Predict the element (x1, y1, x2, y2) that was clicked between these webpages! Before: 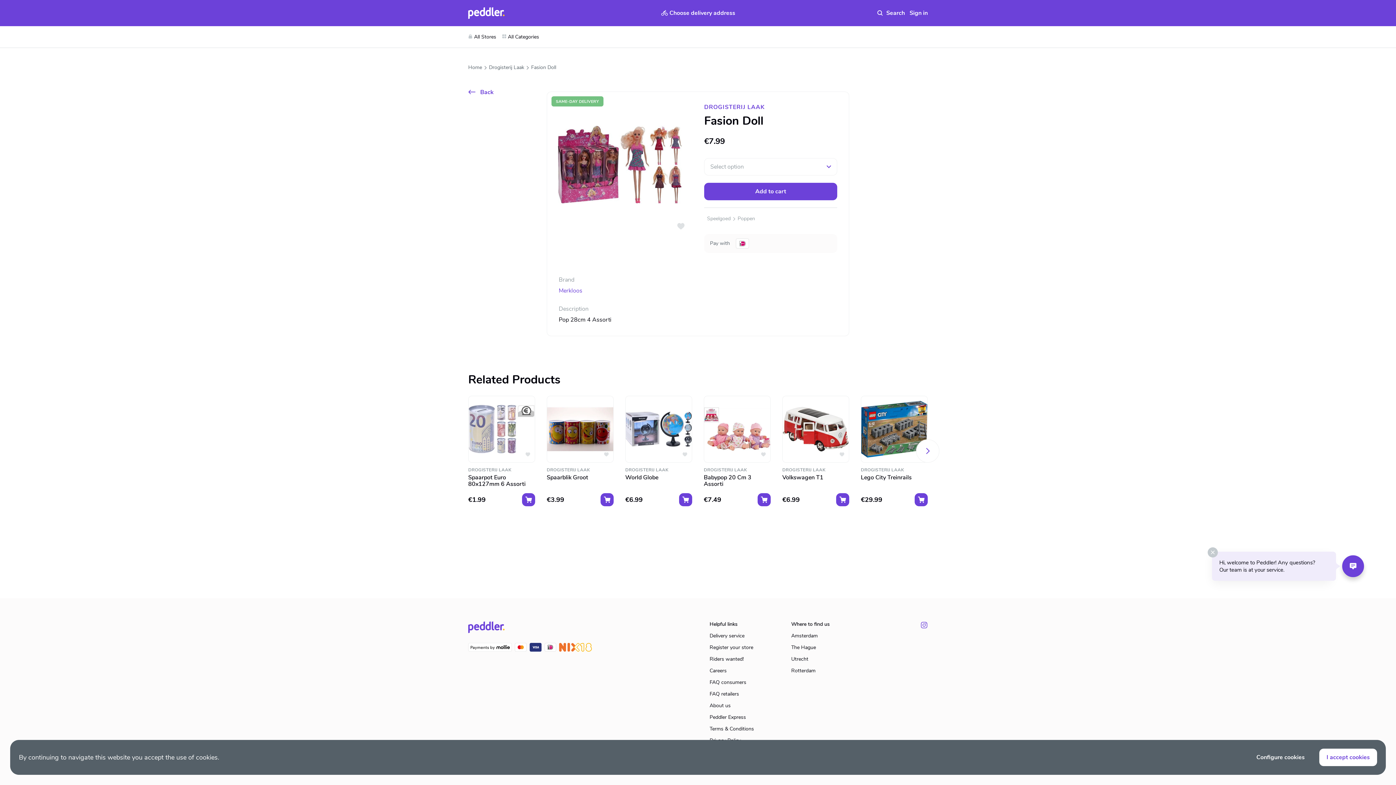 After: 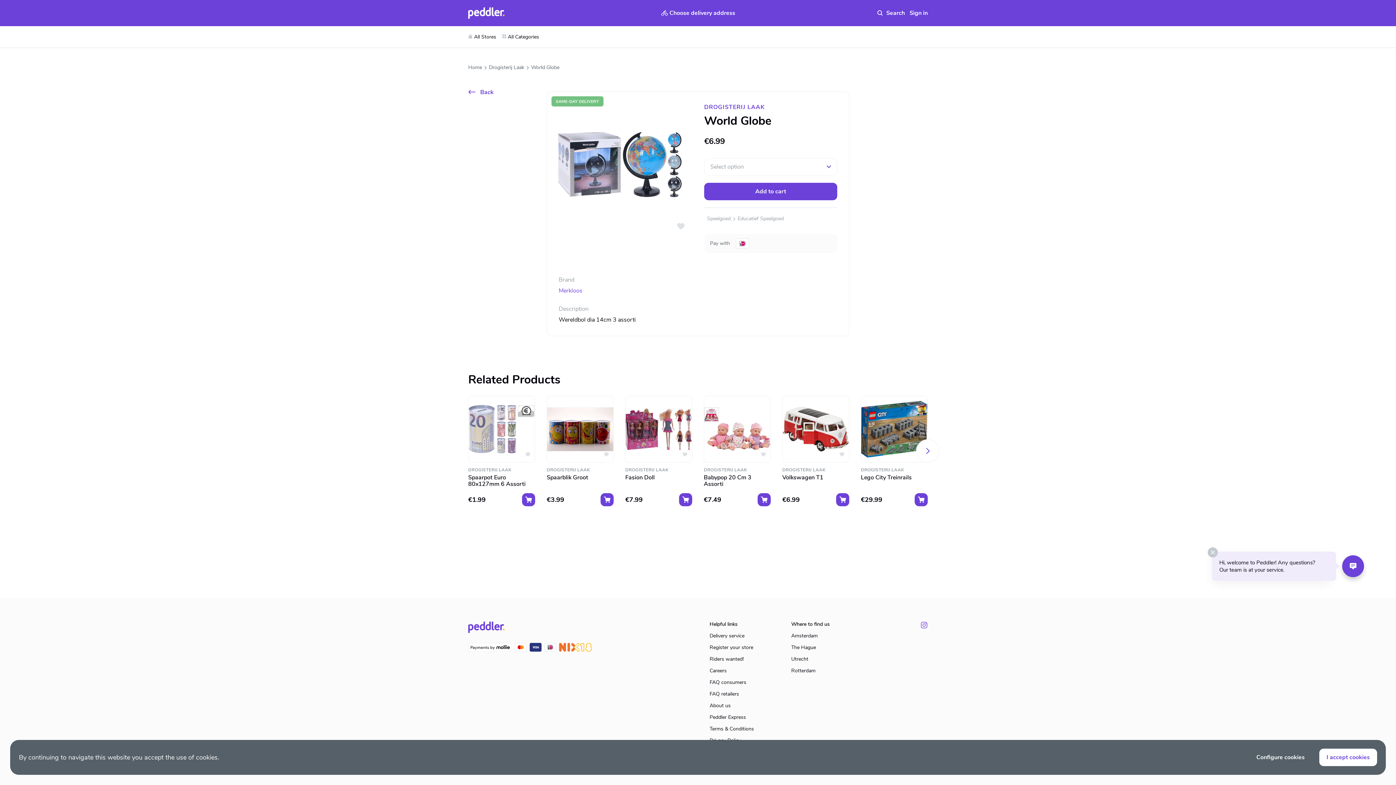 Action: label: World Globe bbox: (625, 473, 658, 481)